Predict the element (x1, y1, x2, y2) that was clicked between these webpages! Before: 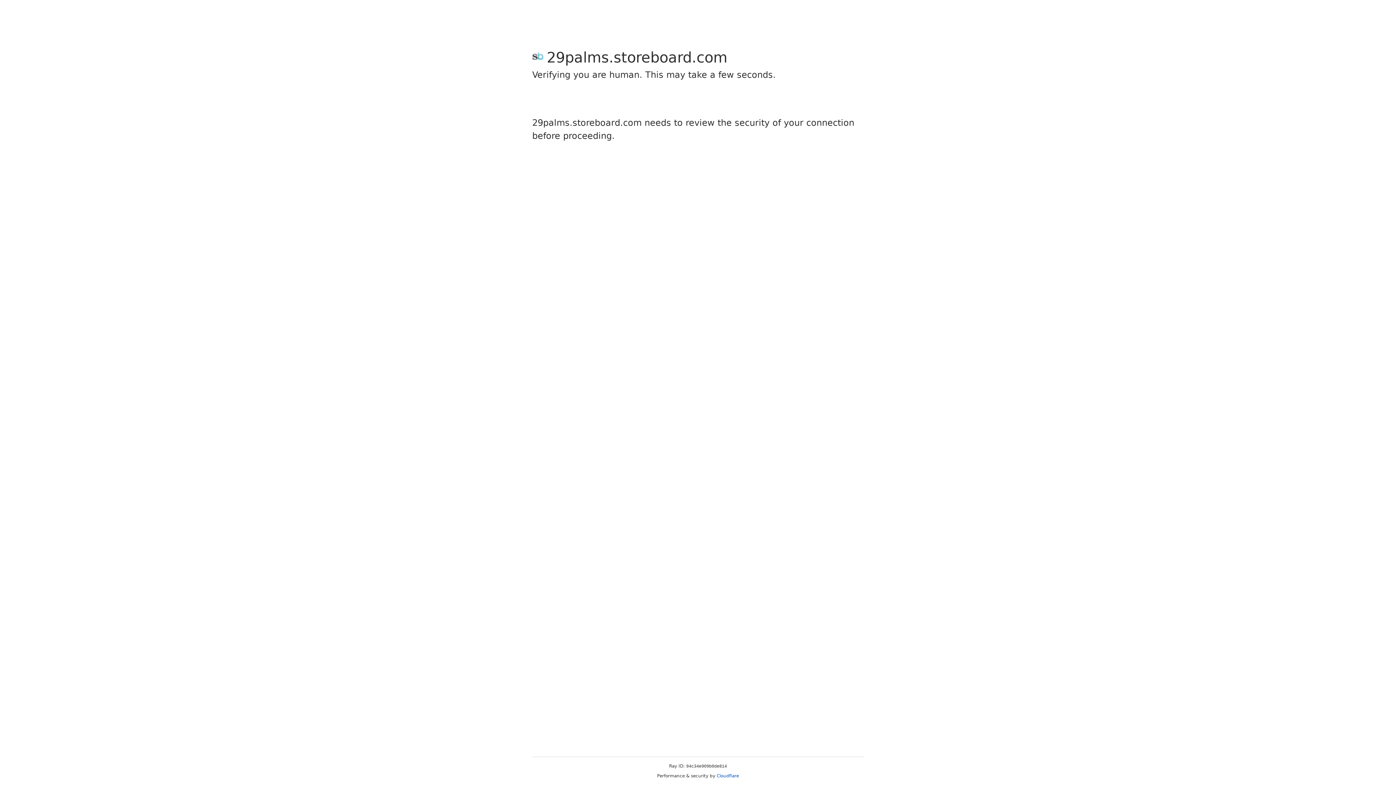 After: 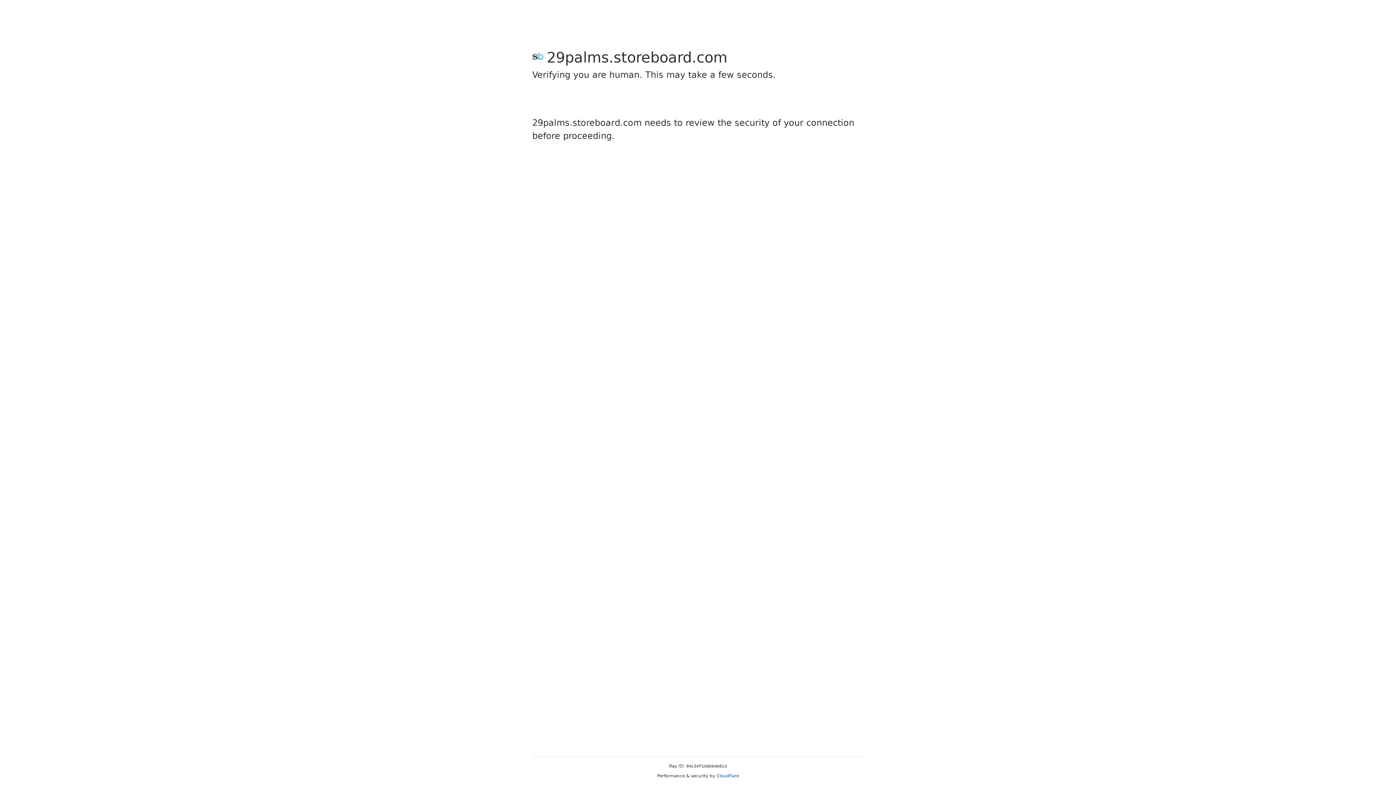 Action: bbox: (716, 773, 739, 778) label: Cloudflare